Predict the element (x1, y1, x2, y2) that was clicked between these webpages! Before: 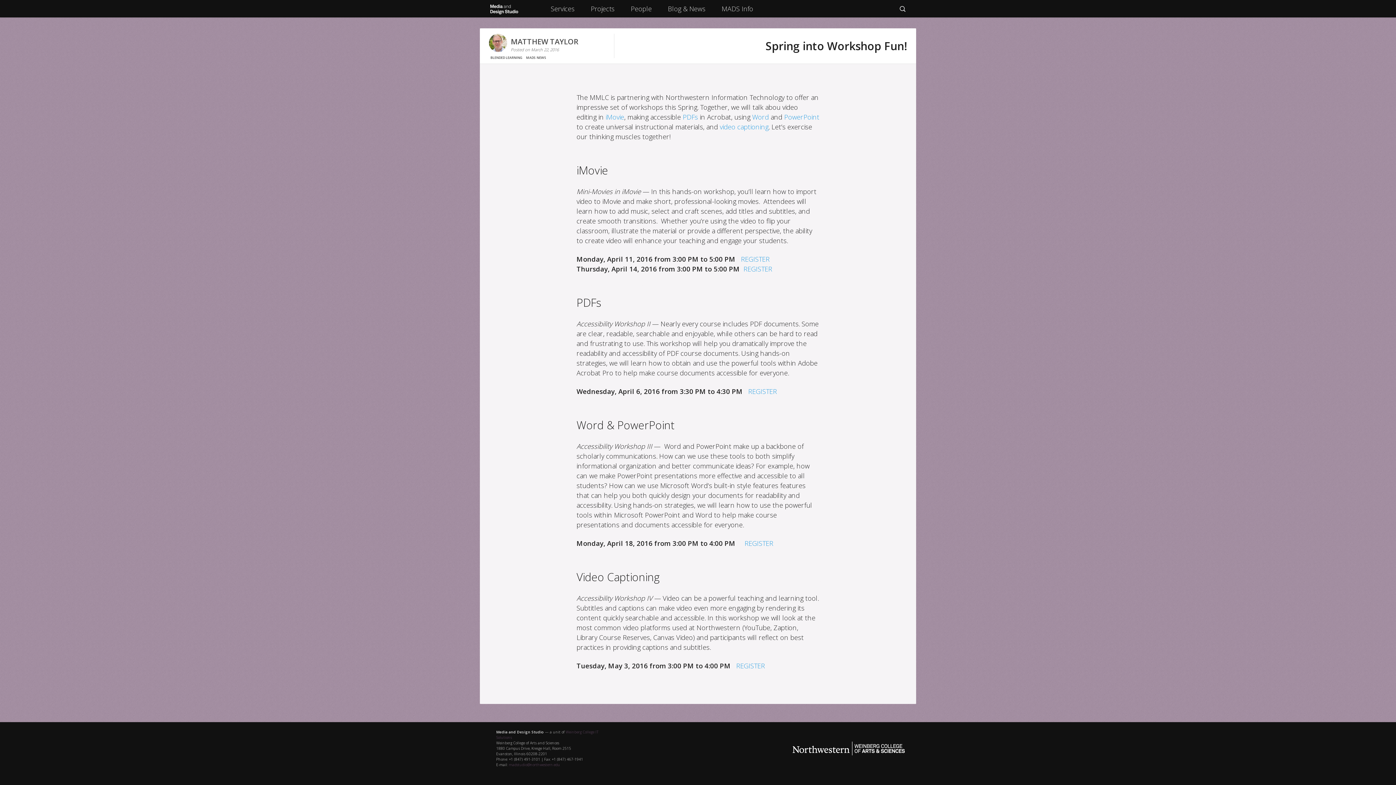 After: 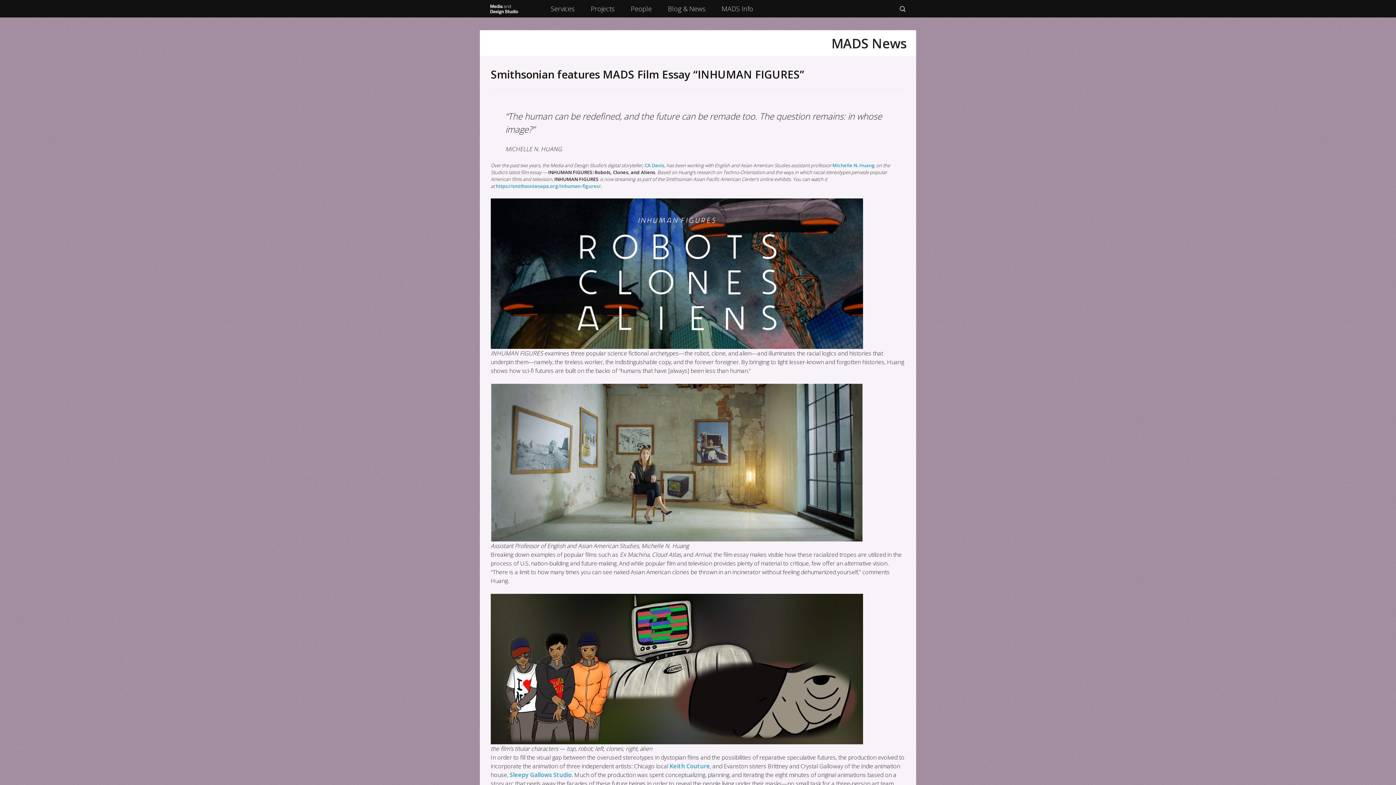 Action: label: MADS NEWS bbox: (524, 55, 548, 60)